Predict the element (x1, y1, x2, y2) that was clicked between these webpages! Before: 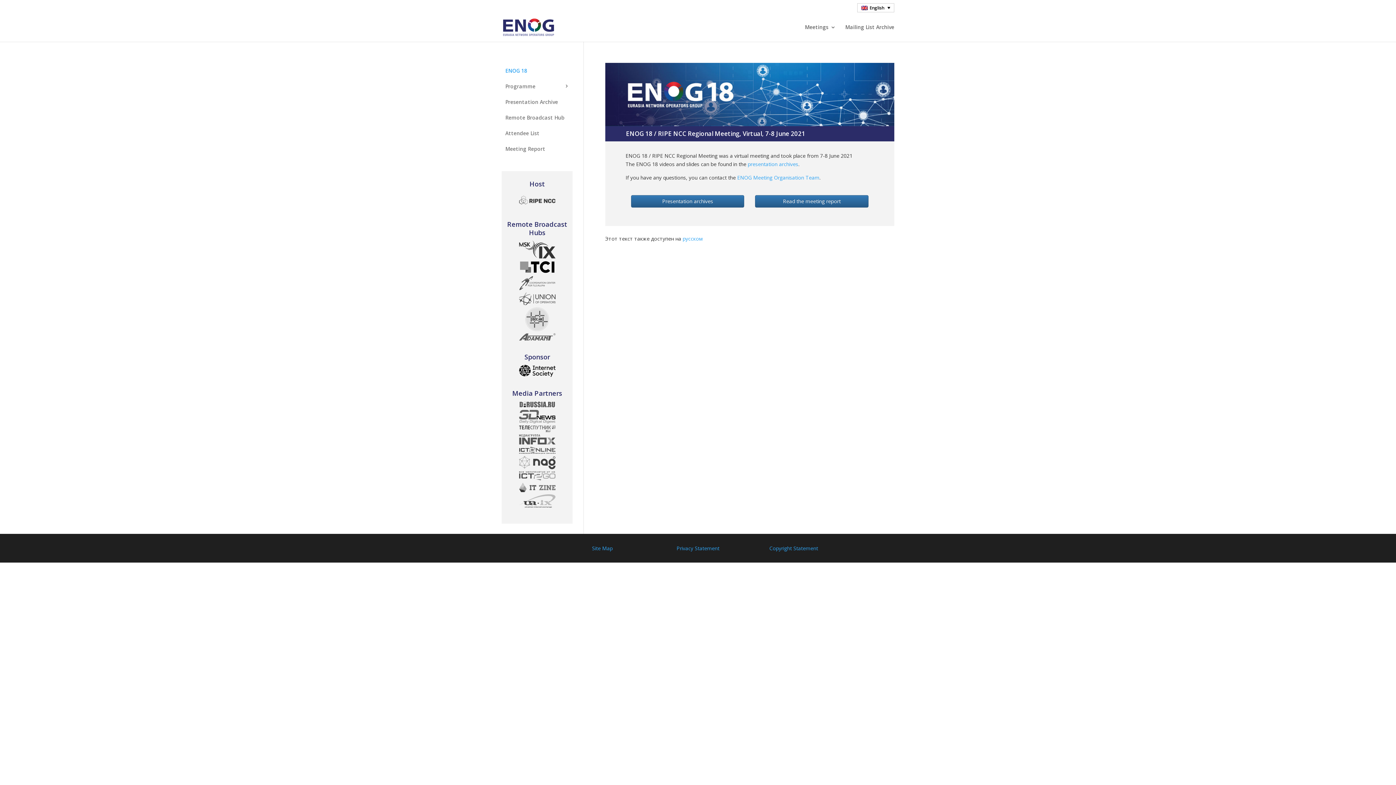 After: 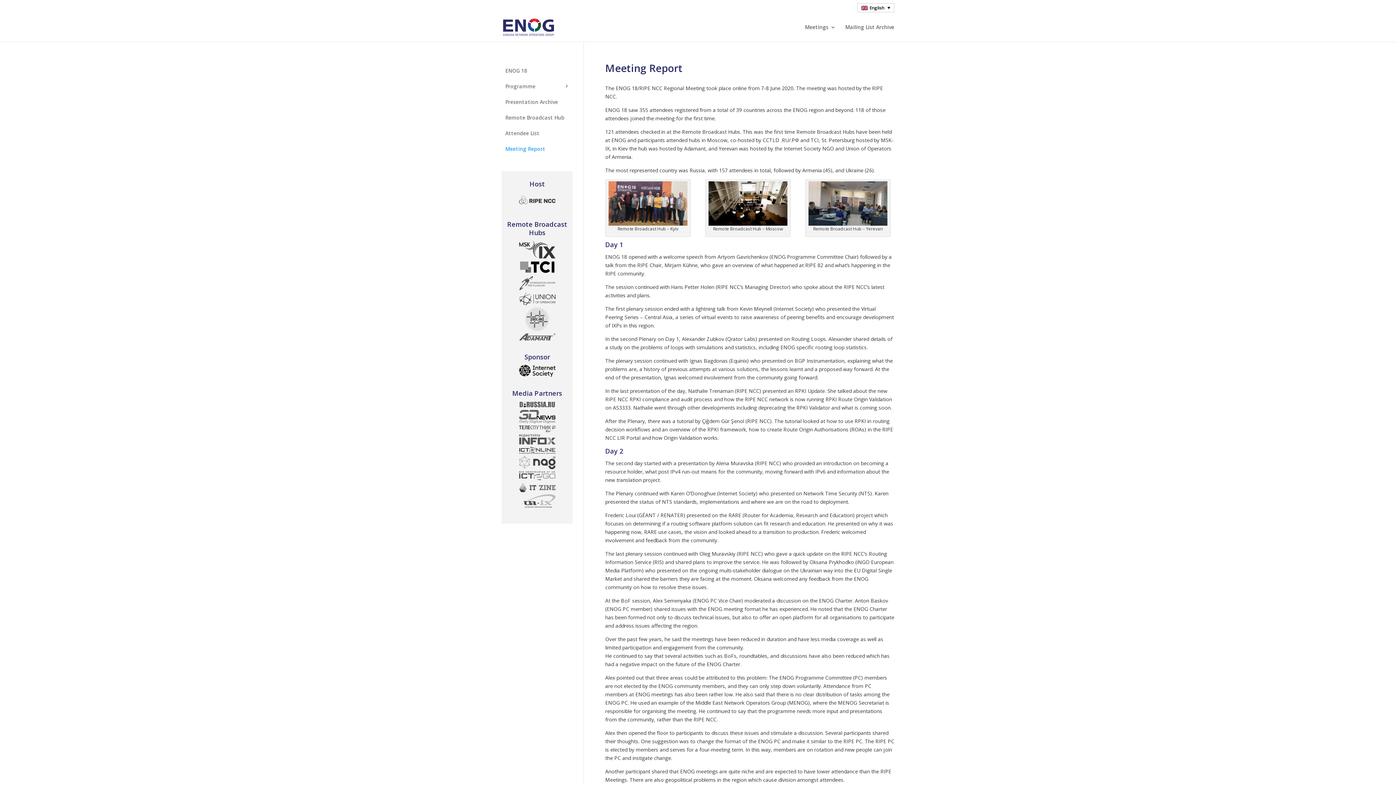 Action: label: Meeting Report bbox: (501, 141, 572, 156)